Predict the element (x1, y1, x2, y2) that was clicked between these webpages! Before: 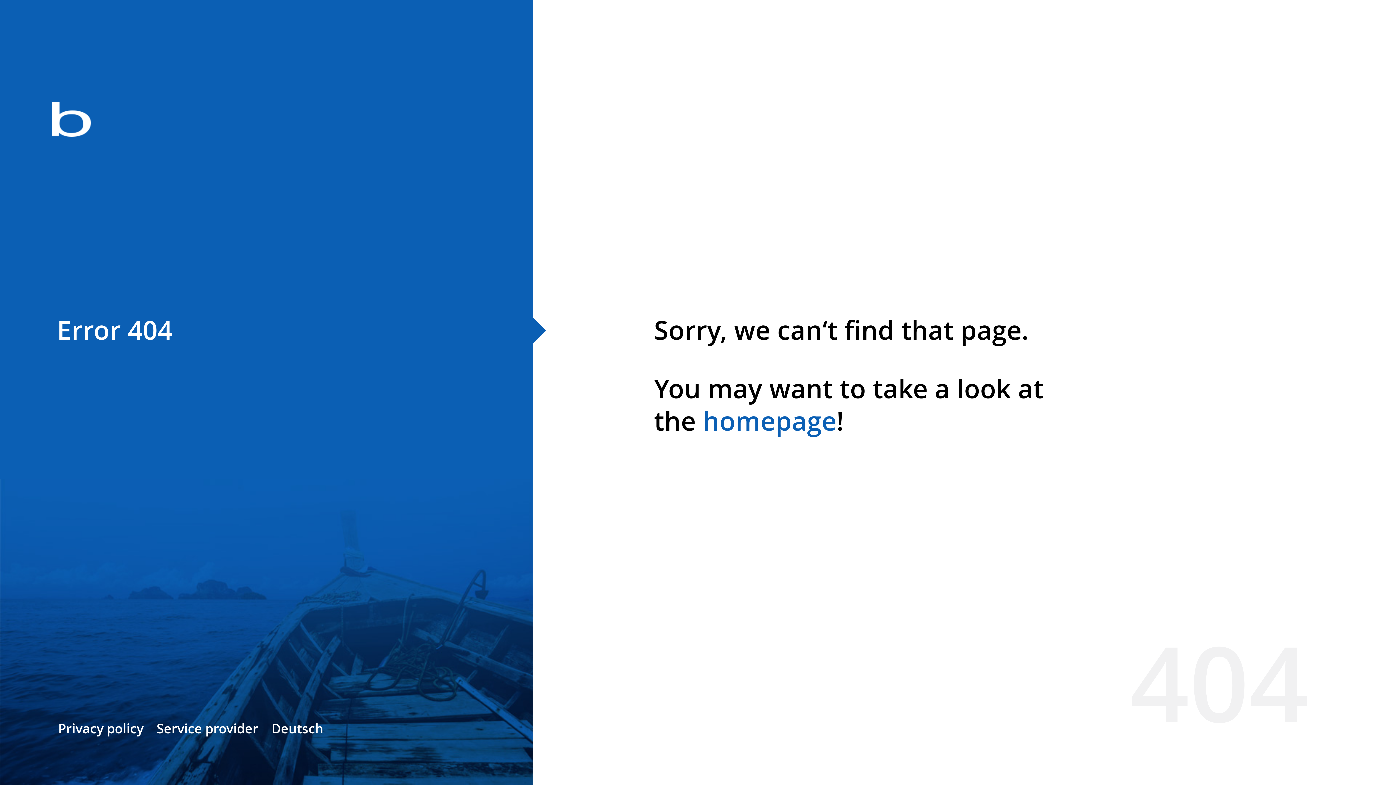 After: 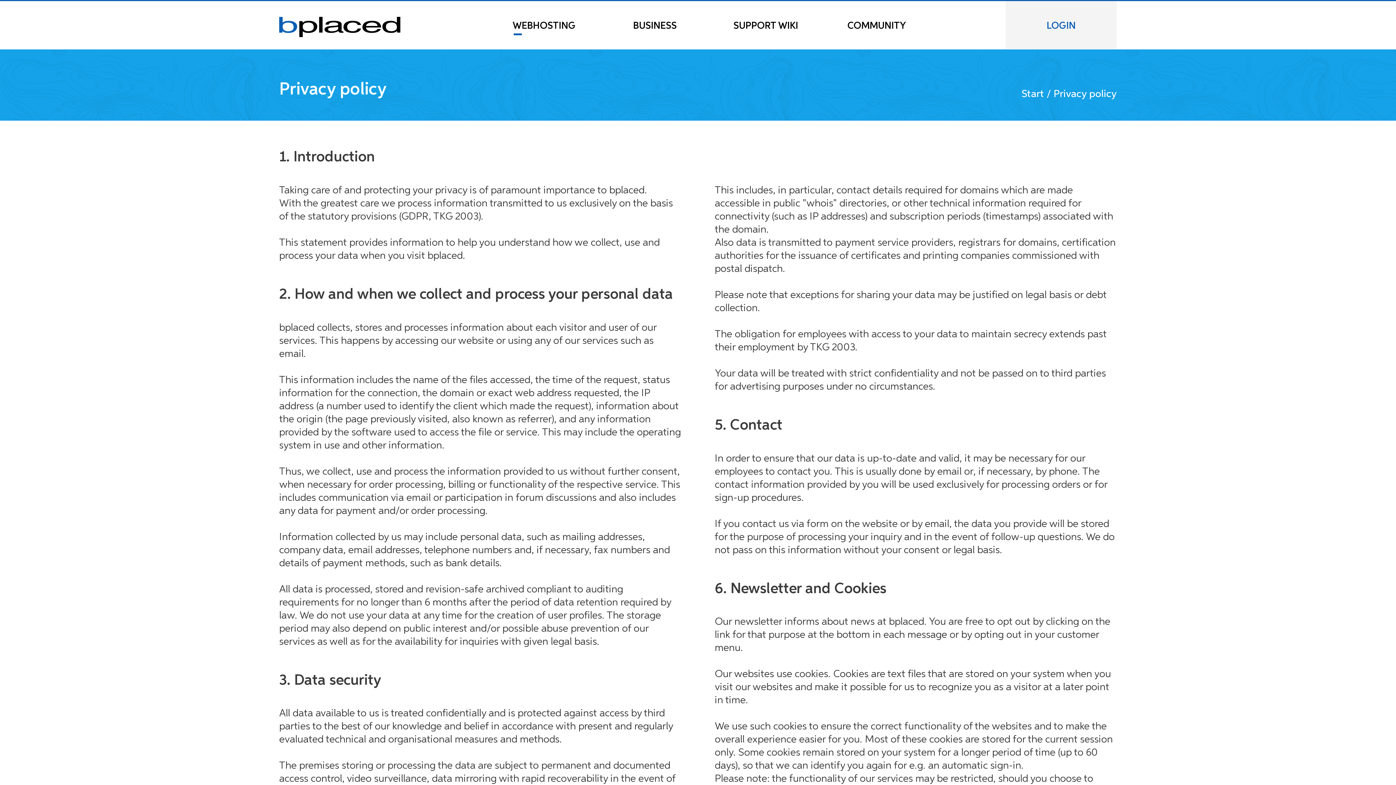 Action: bbox: (58, 720, 143, 737) label: Privacy policy